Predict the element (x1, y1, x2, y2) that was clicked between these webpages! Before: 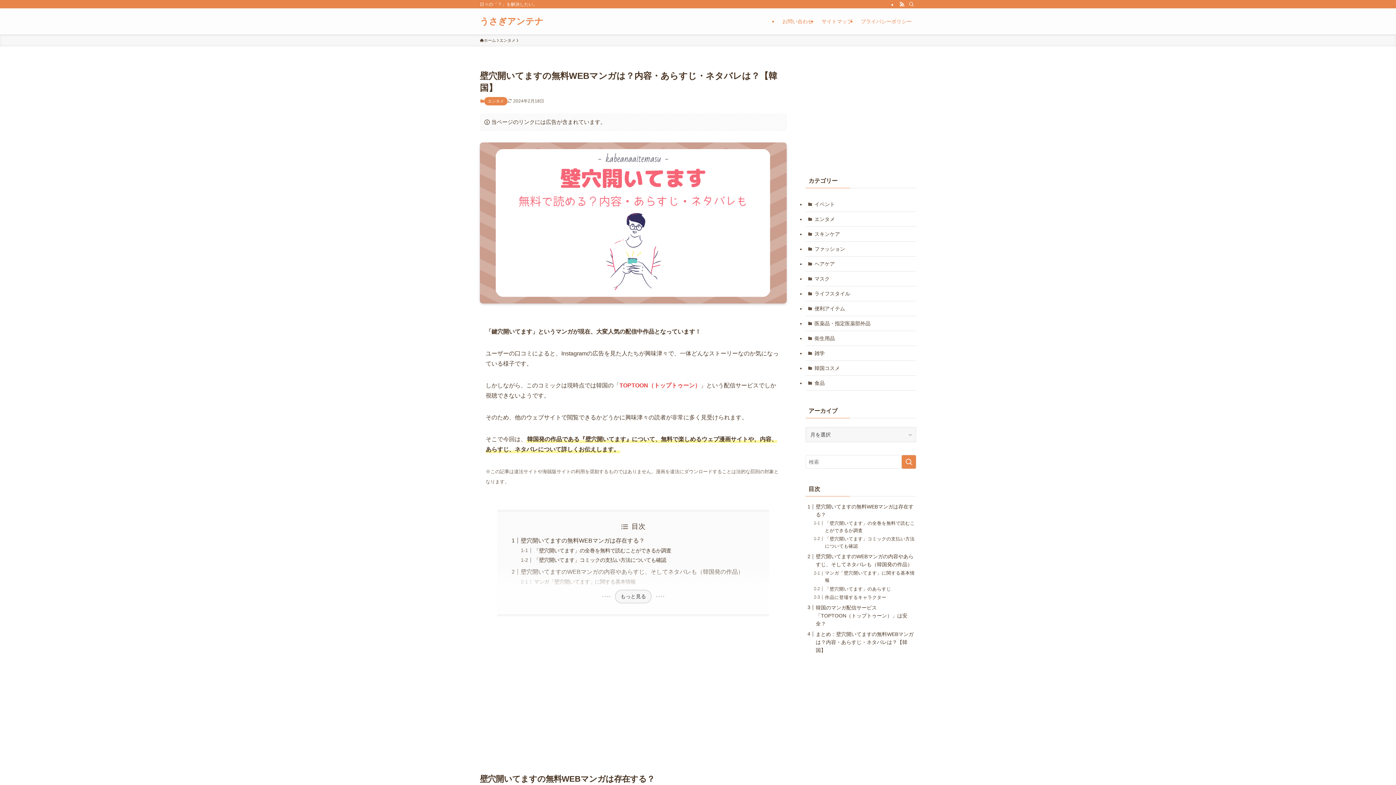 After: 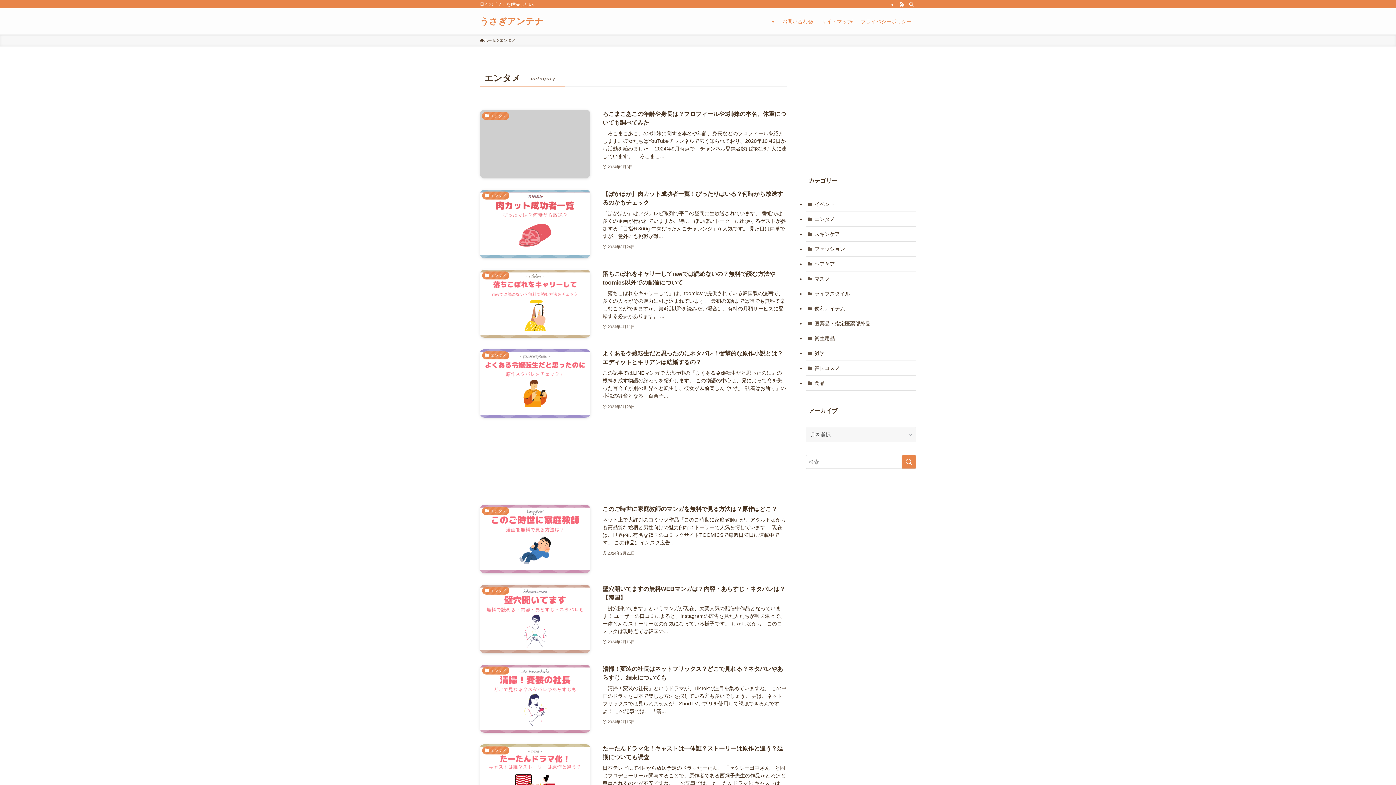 Action: label: エンタメ bbox: (805, 212, 916, 226)